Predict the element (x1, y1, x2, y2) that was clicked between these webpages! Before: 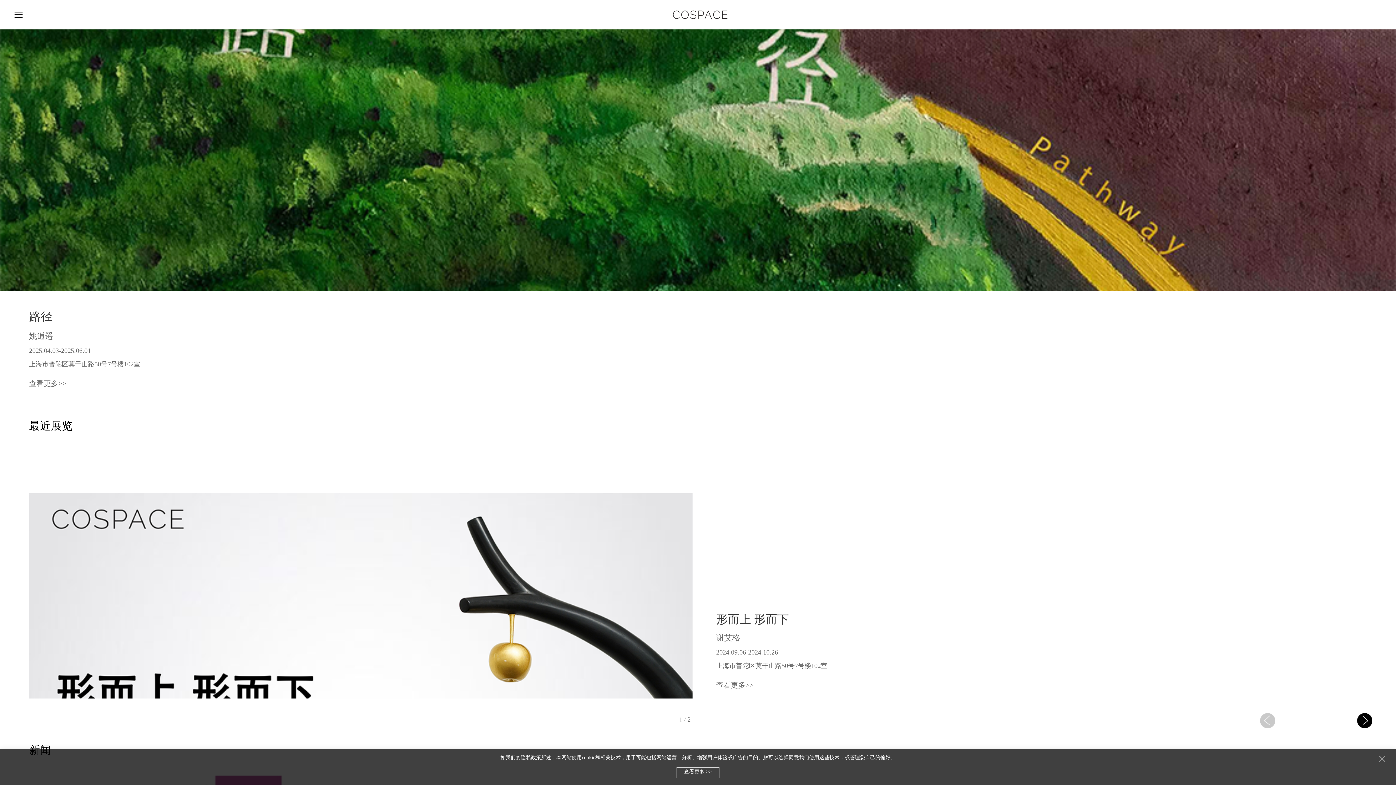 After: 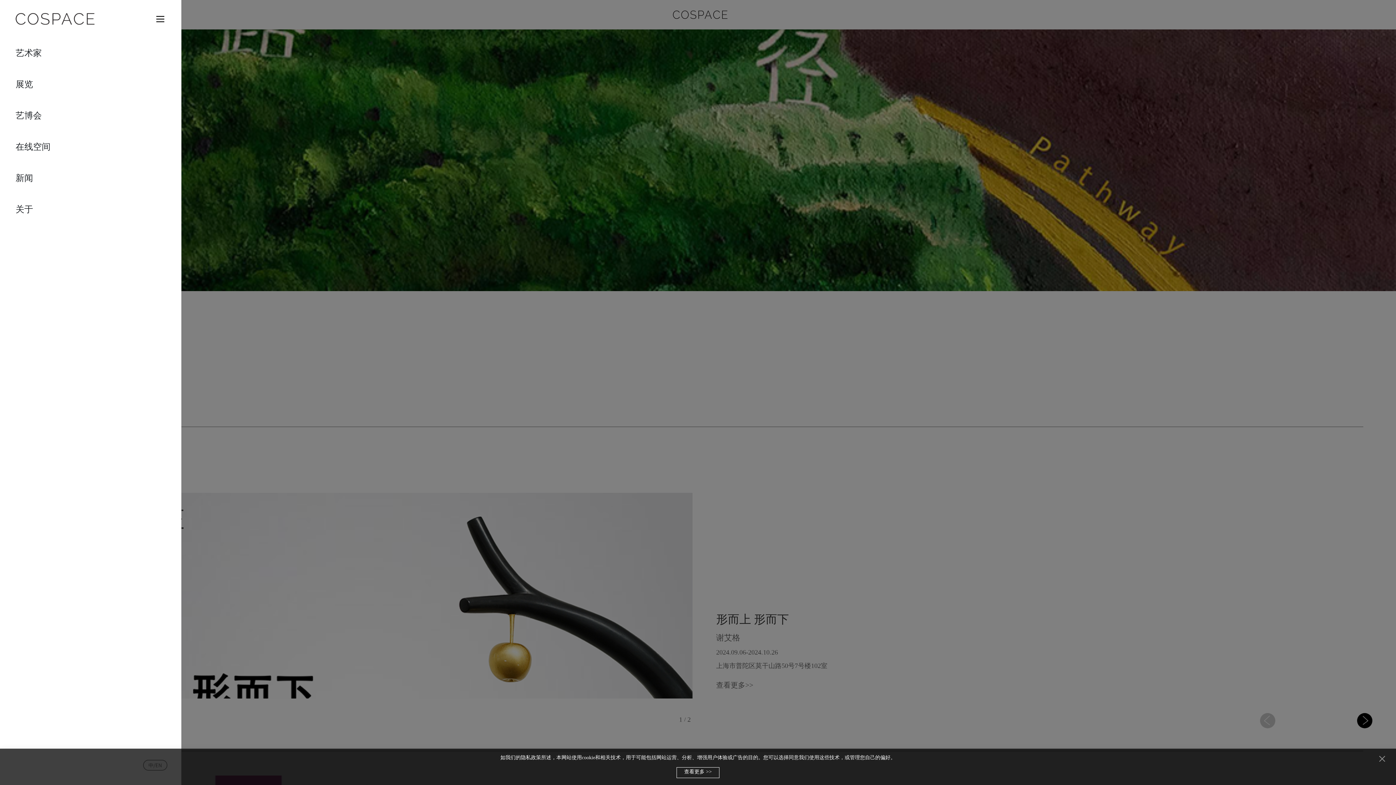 Action: bbox: (14, 11, 22, 17)